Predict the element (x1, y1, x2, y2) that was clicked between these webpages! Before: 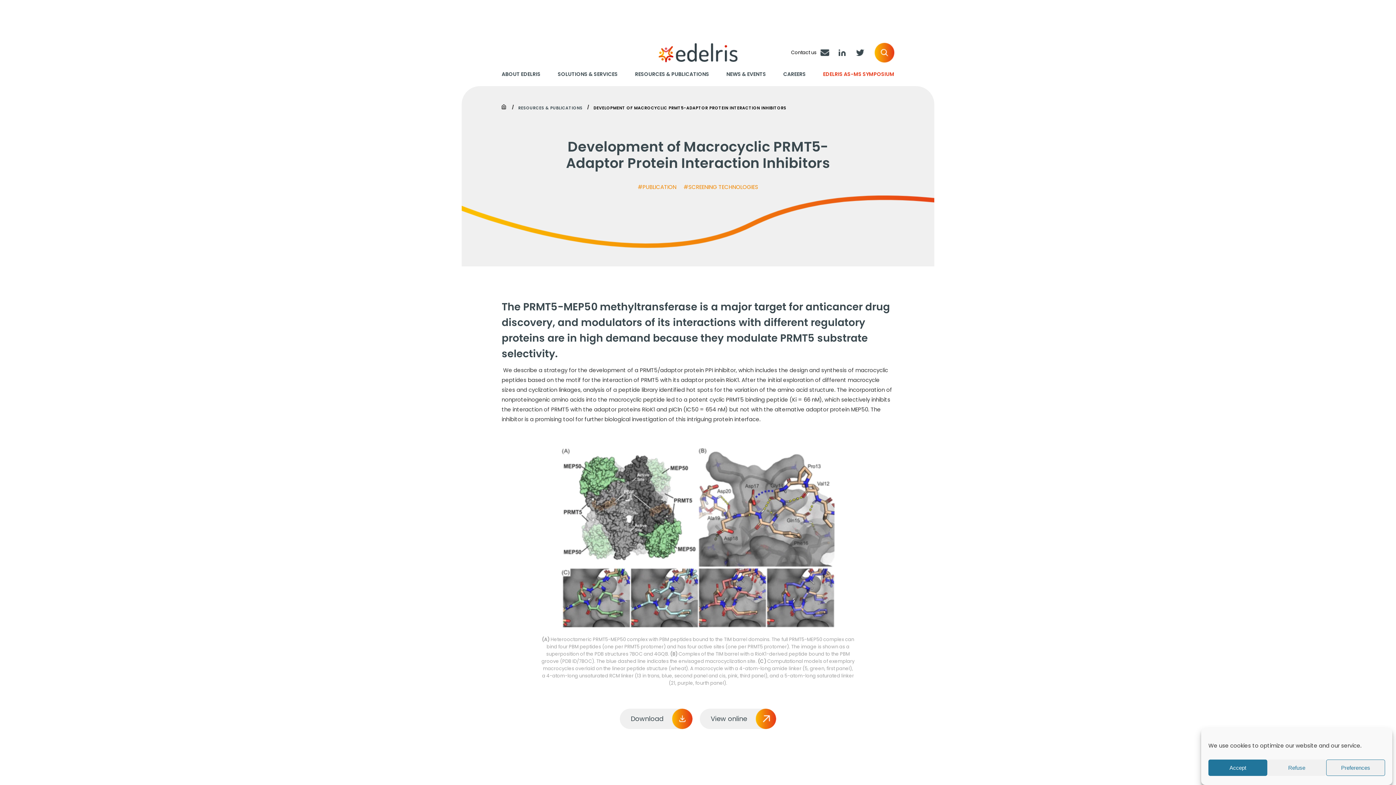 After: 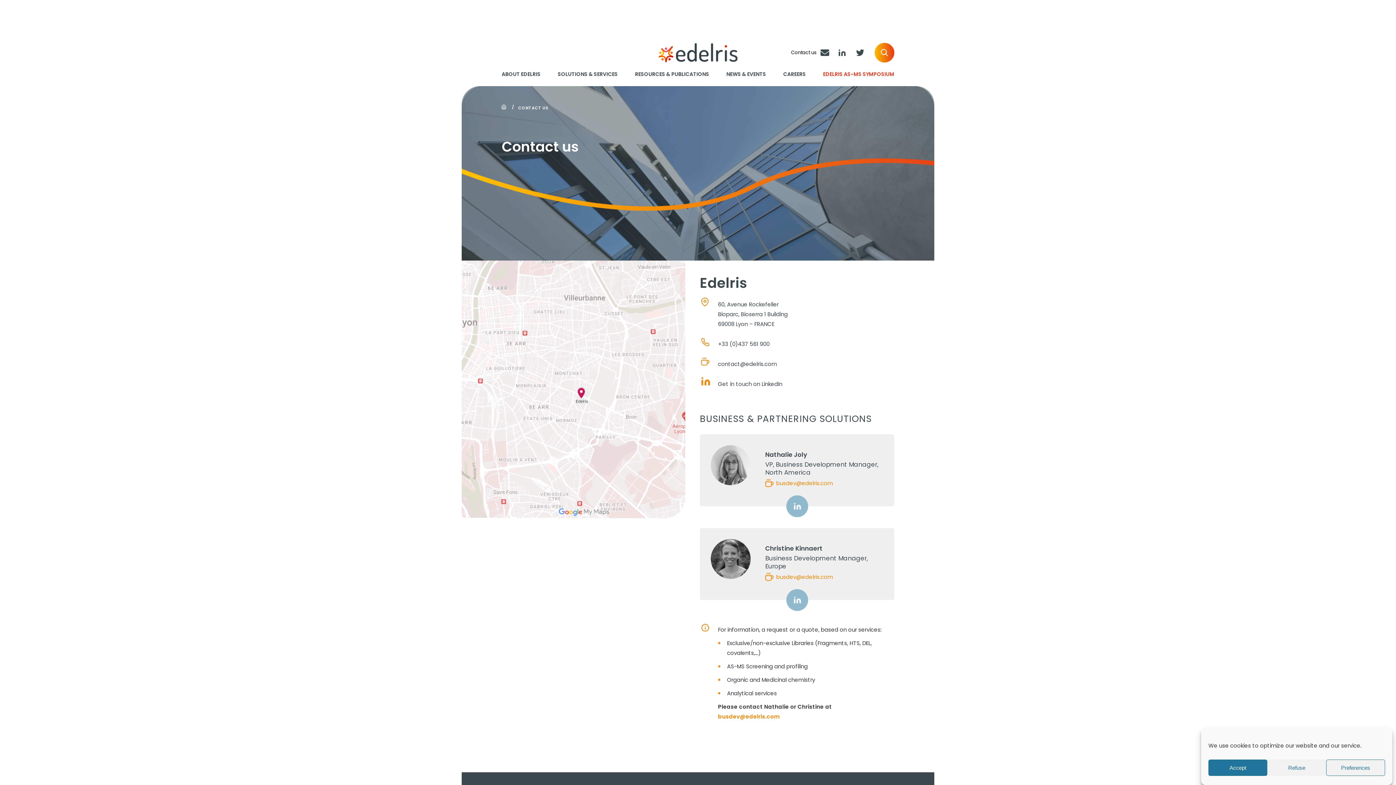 Action: bbox: (791, 42, 833, 62) label: Contact us